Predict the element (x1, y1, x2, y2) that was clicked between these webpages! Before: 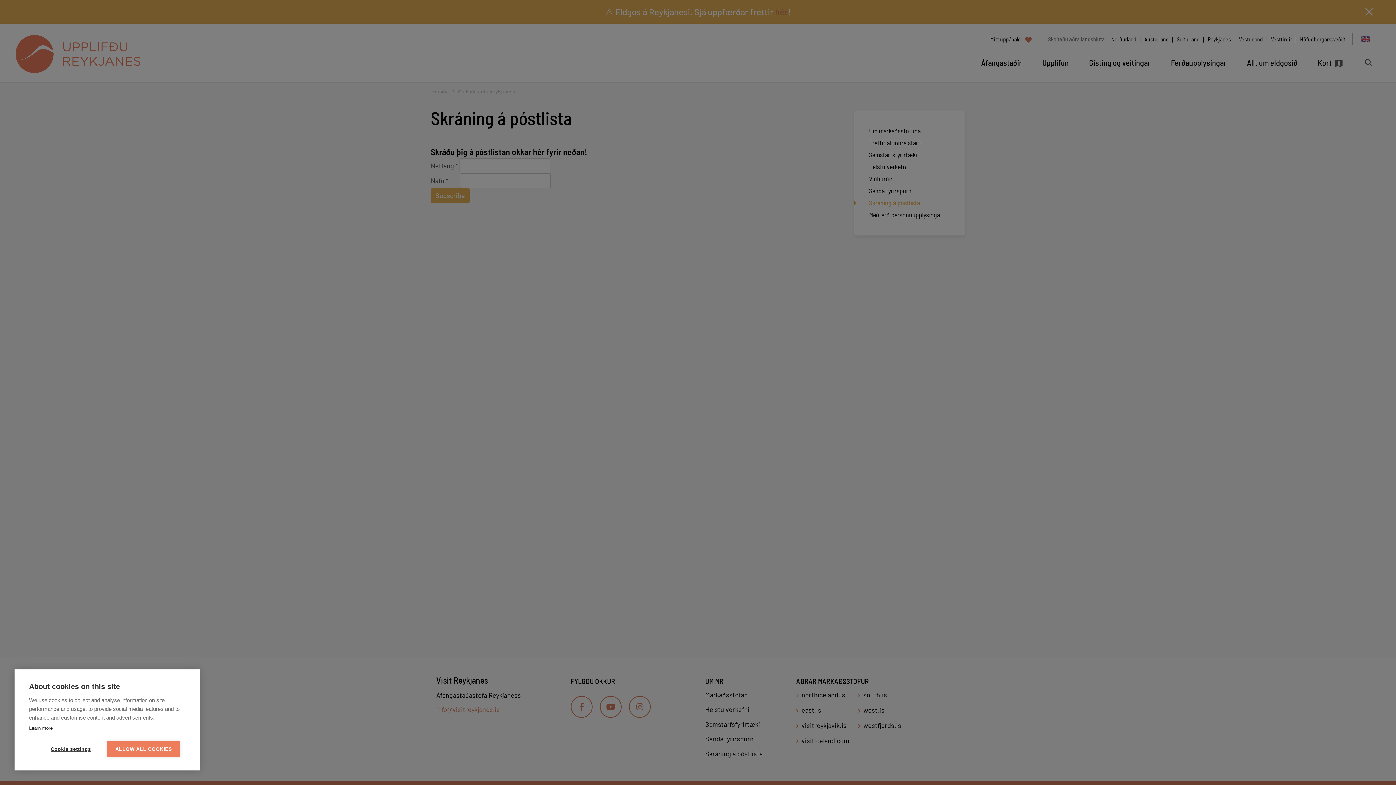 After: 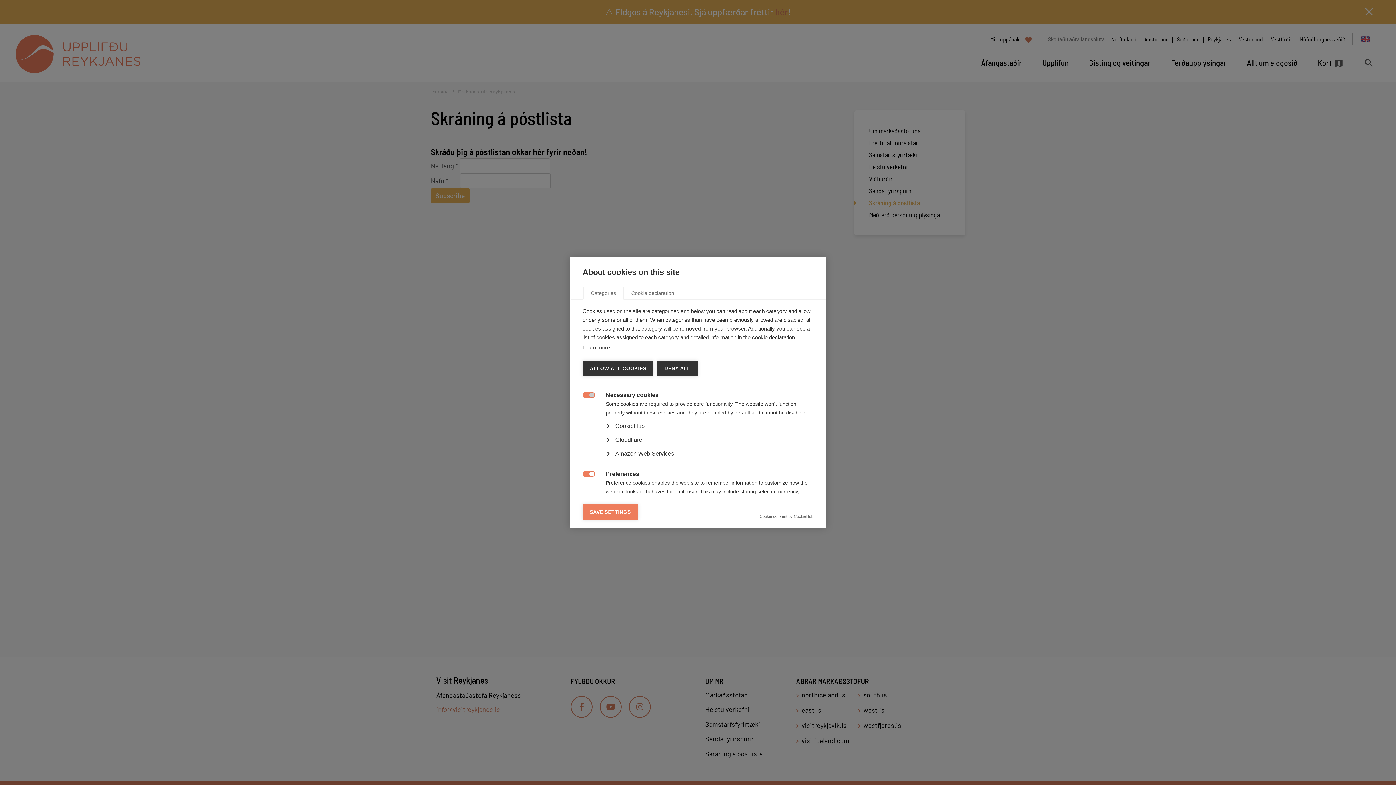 Action: bbox: (34, 741, 107, 757) label: Cookie settings